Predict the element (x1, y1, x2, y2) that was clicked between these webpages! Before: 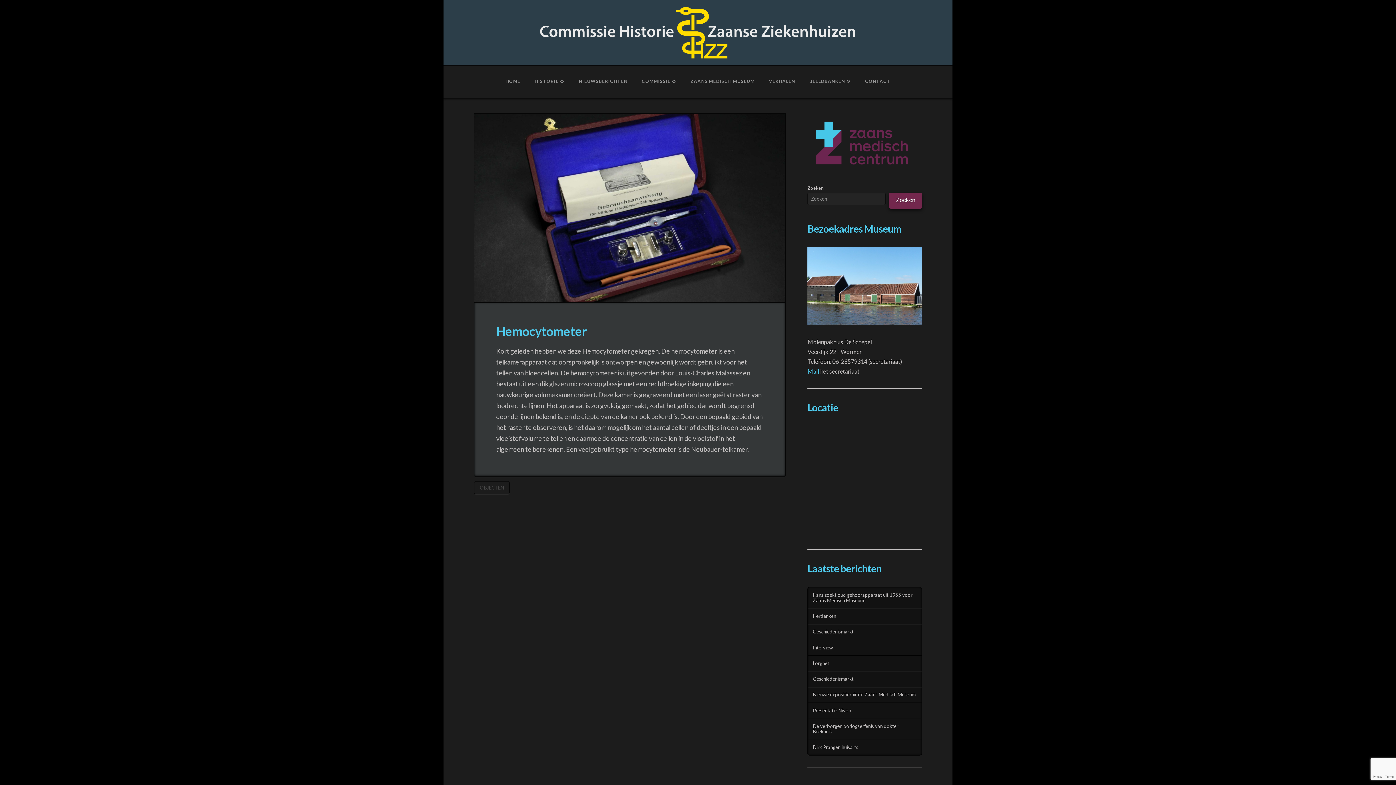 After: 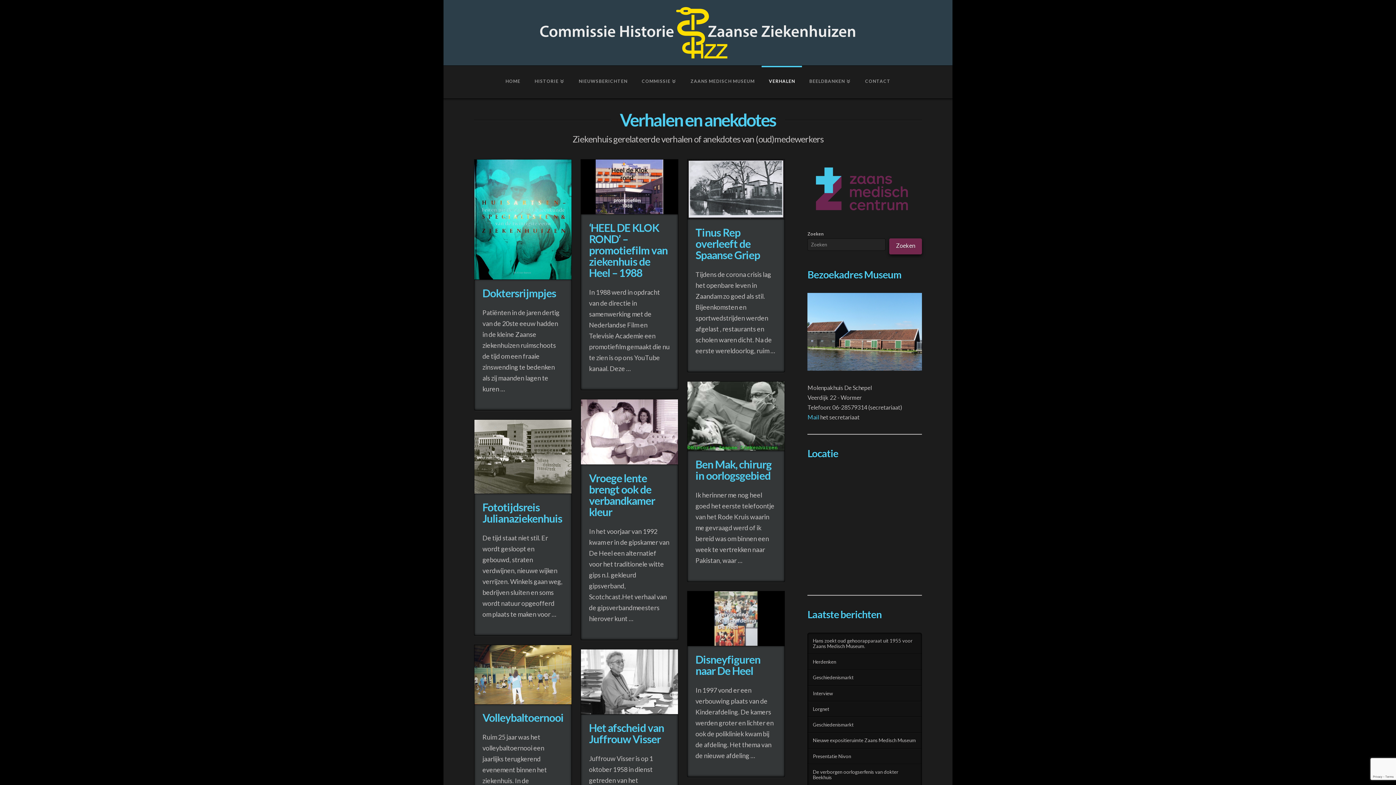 Action: bbox: (761, 65, 802, 98) label: VERHALEN